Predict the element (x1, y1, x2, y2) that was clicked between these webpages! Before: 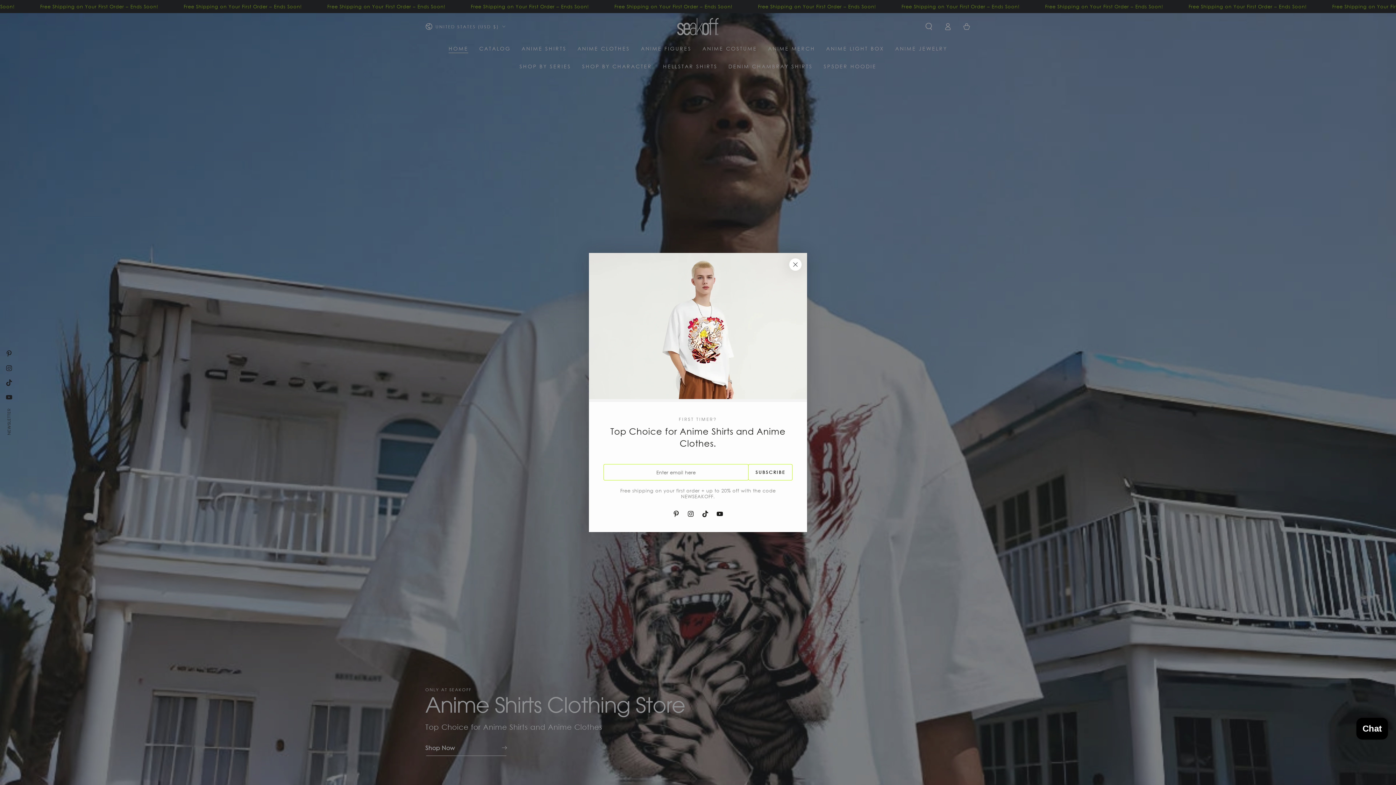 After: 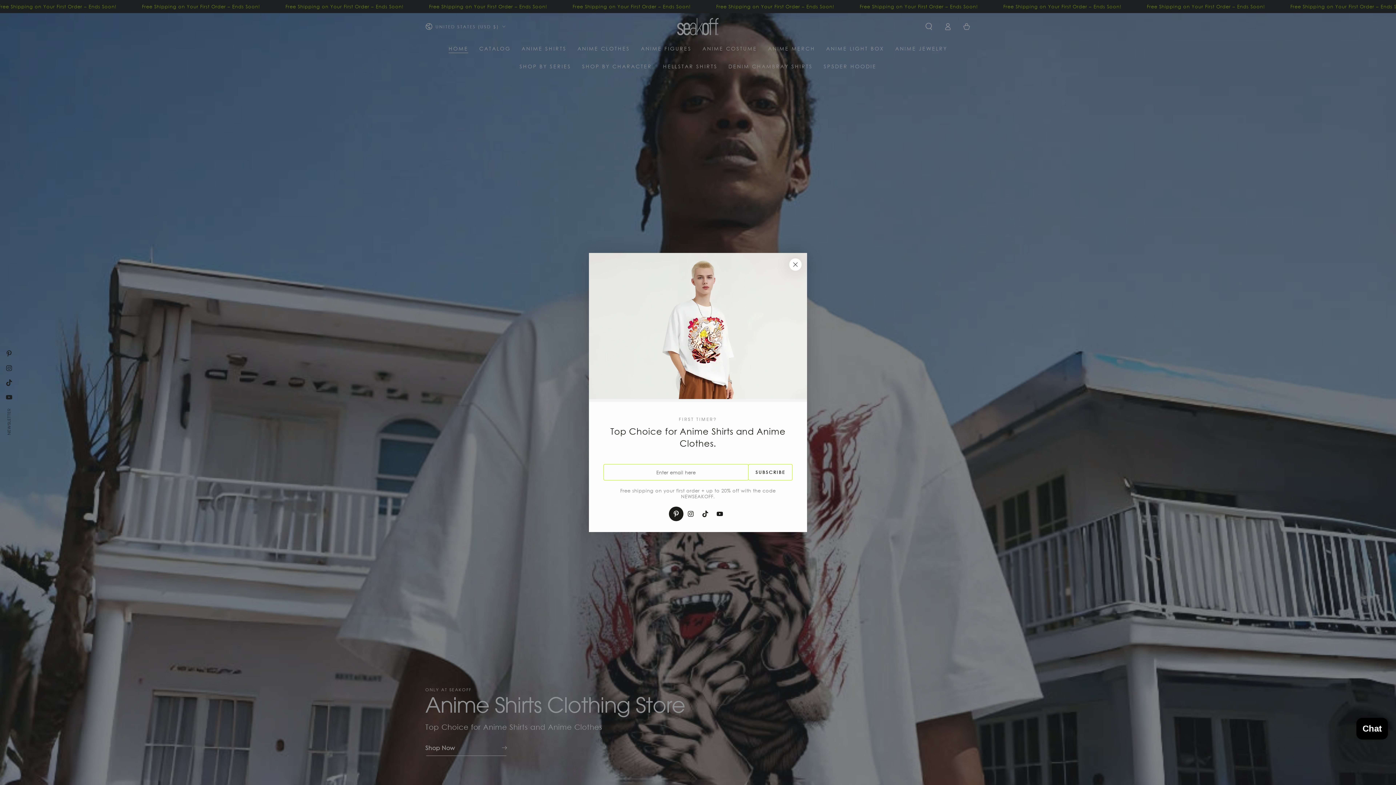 Action: label: Pinterest bbox: (669, 506, 683, 521)